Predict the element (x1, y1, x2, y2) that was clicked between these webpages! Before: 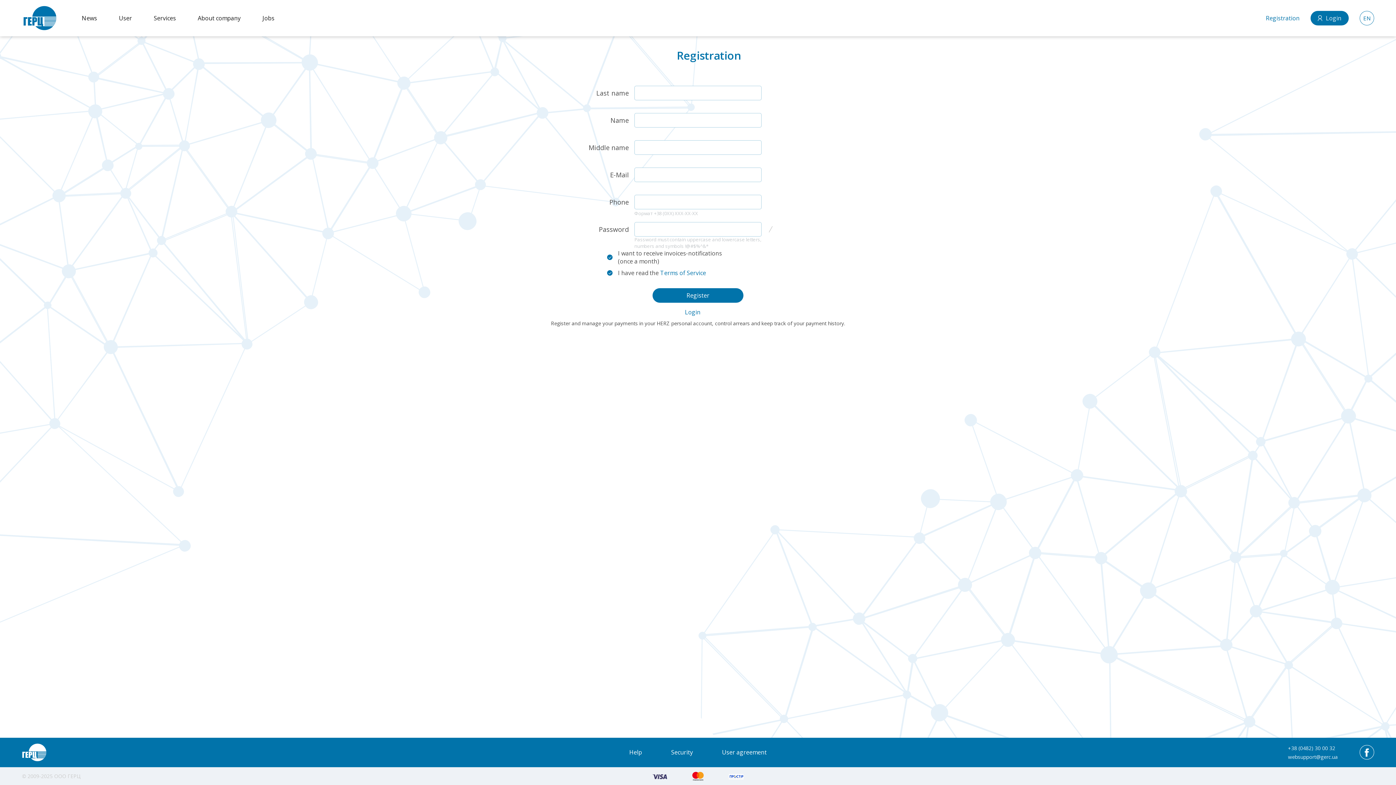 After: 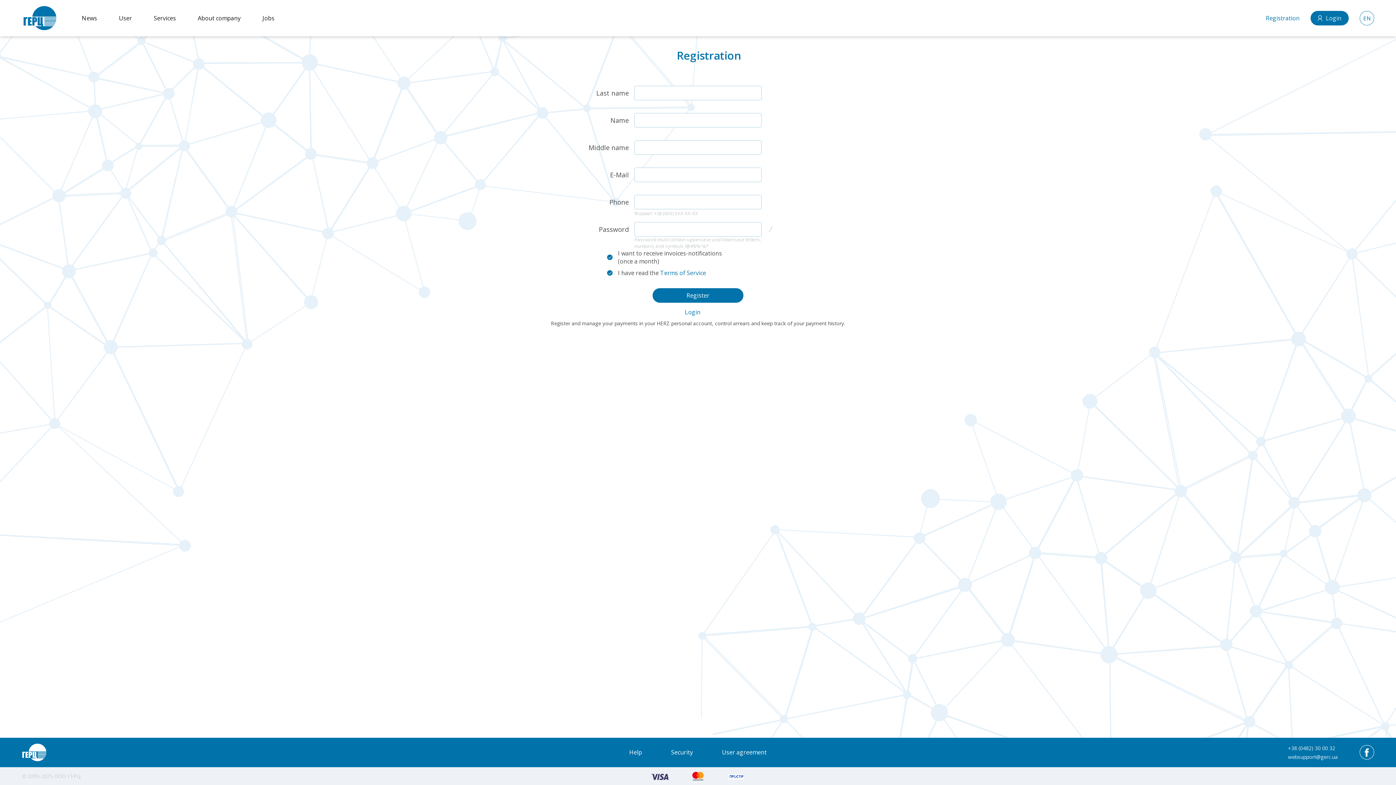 Action: bbox: (652, 773, 667, 780)